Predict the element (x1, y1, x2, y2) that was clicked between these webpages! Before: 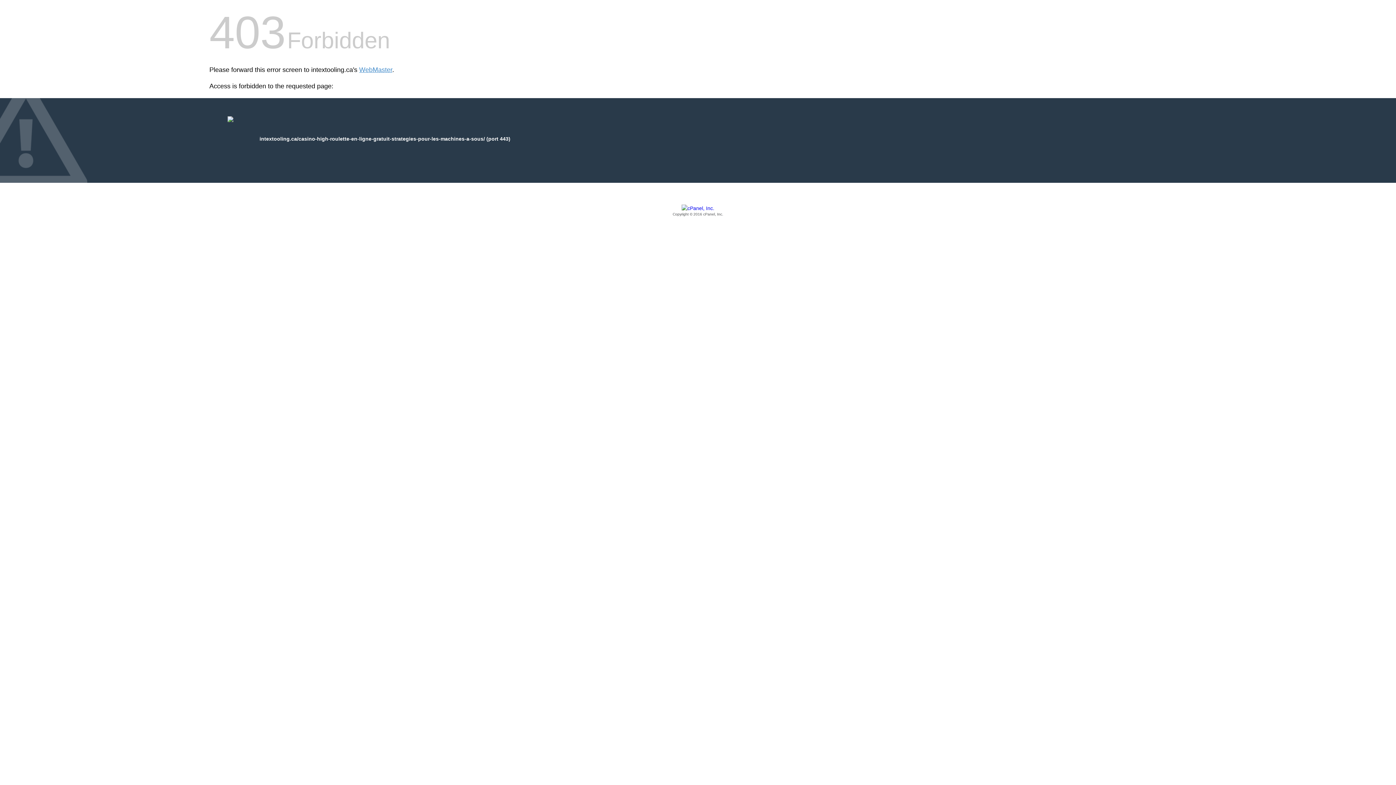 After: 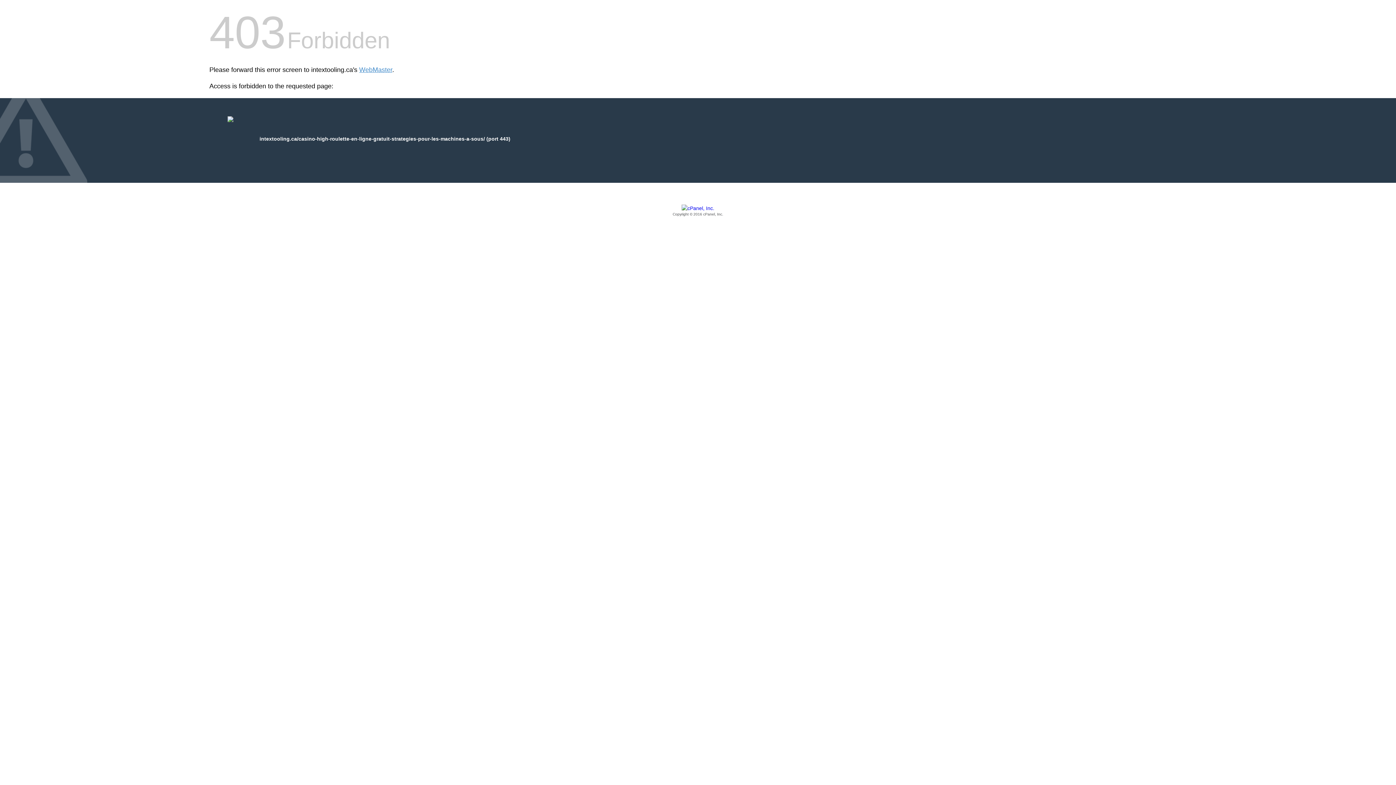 Action: bbox: (209, 205, 1186, 217) label: Copyright © 2016 cPanel, Inc.